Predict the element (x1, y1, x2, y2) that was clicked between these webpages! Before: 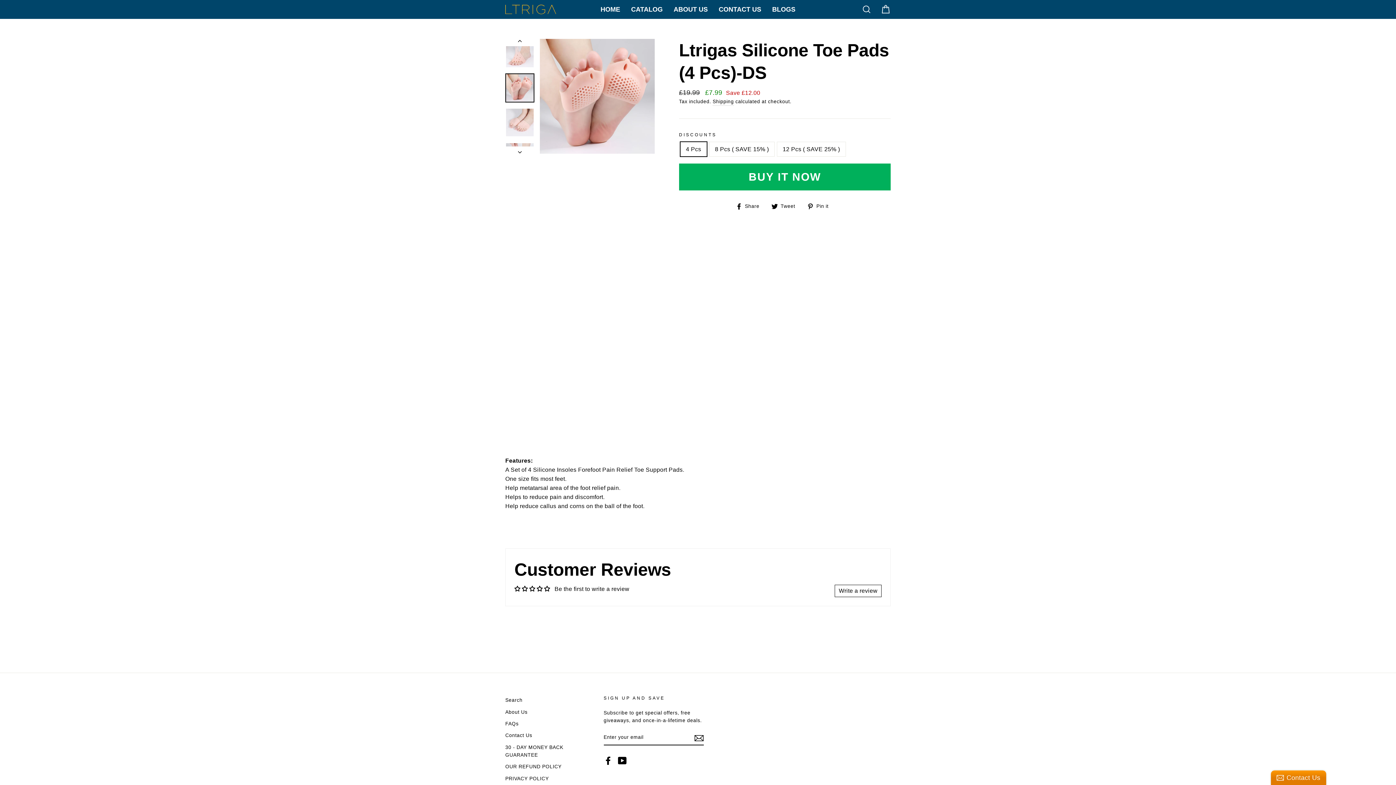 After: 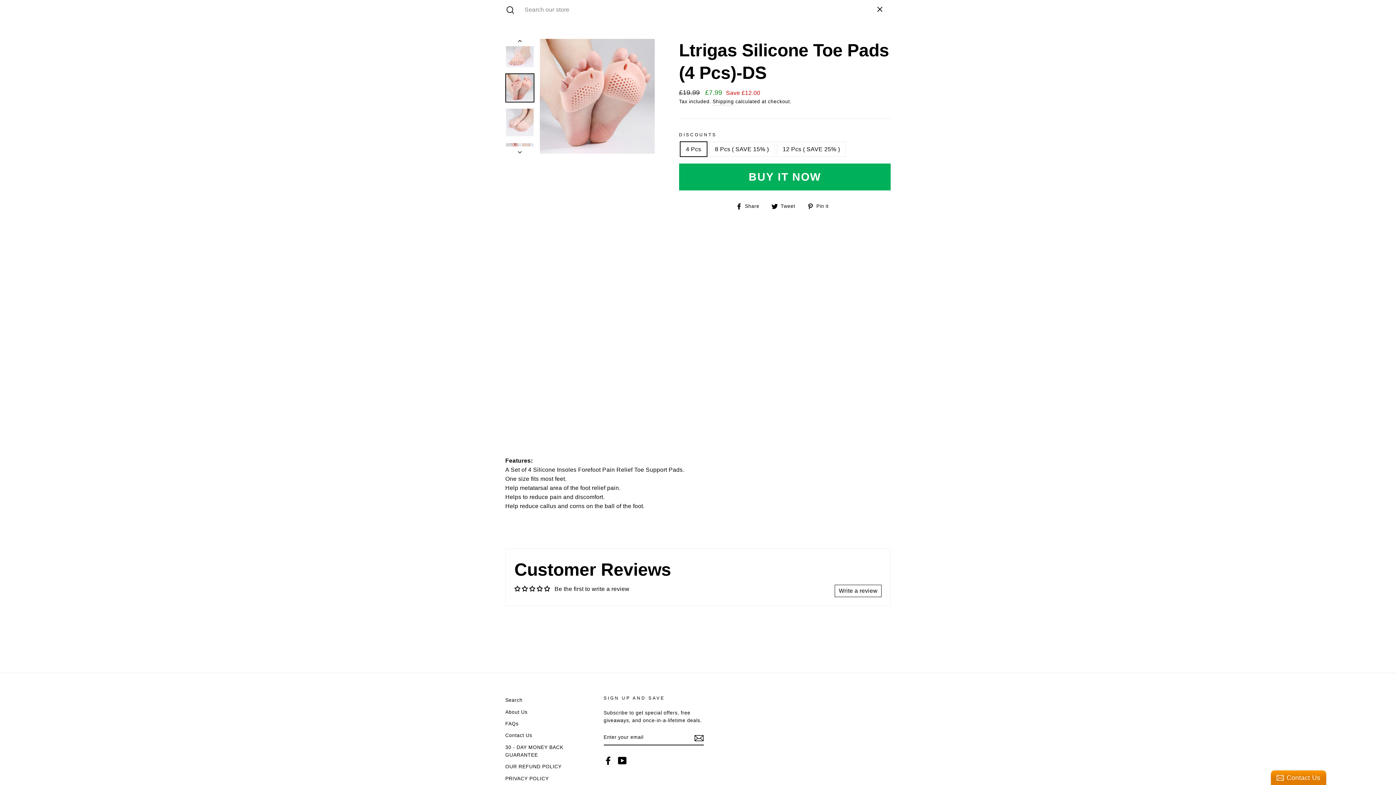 Action: bbox: (857, 1, 876, 17) label: SEARCH